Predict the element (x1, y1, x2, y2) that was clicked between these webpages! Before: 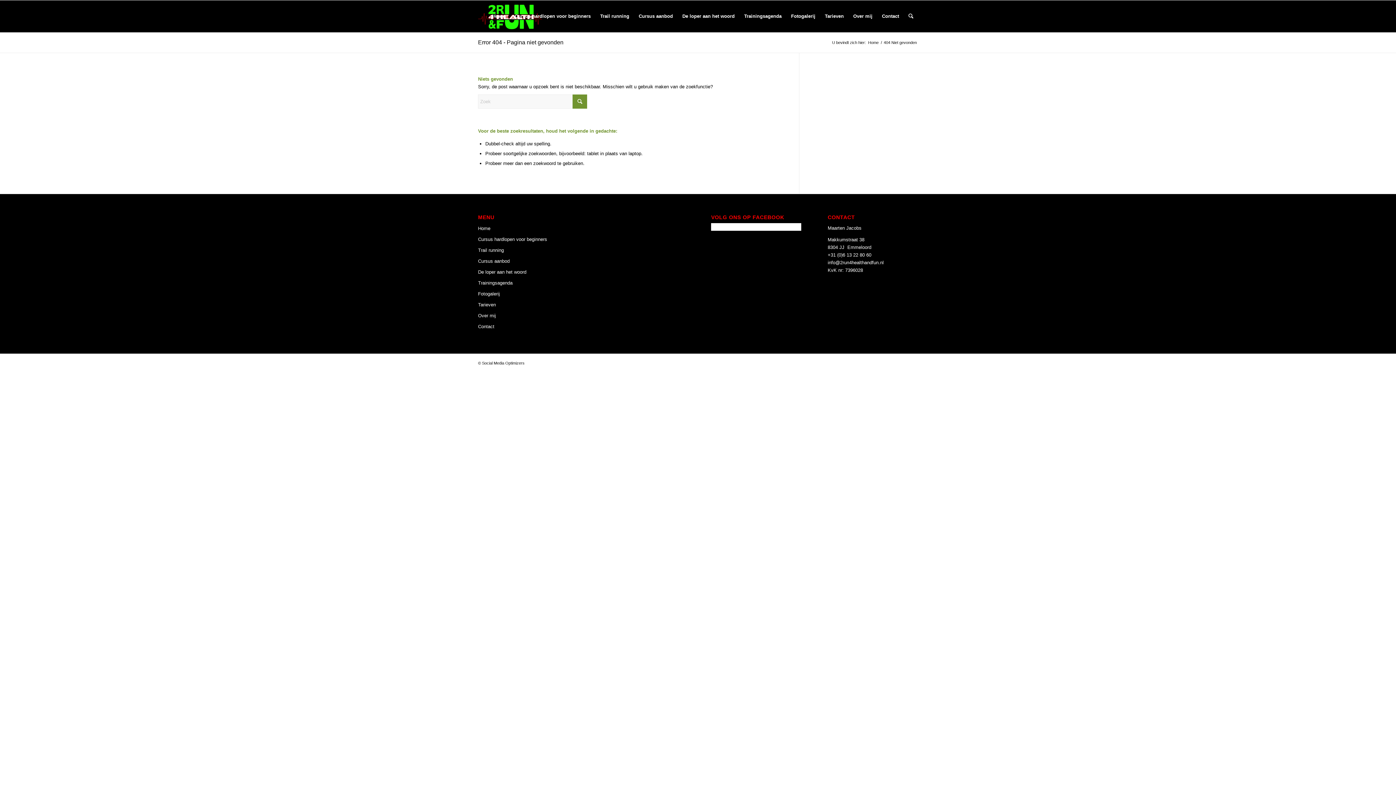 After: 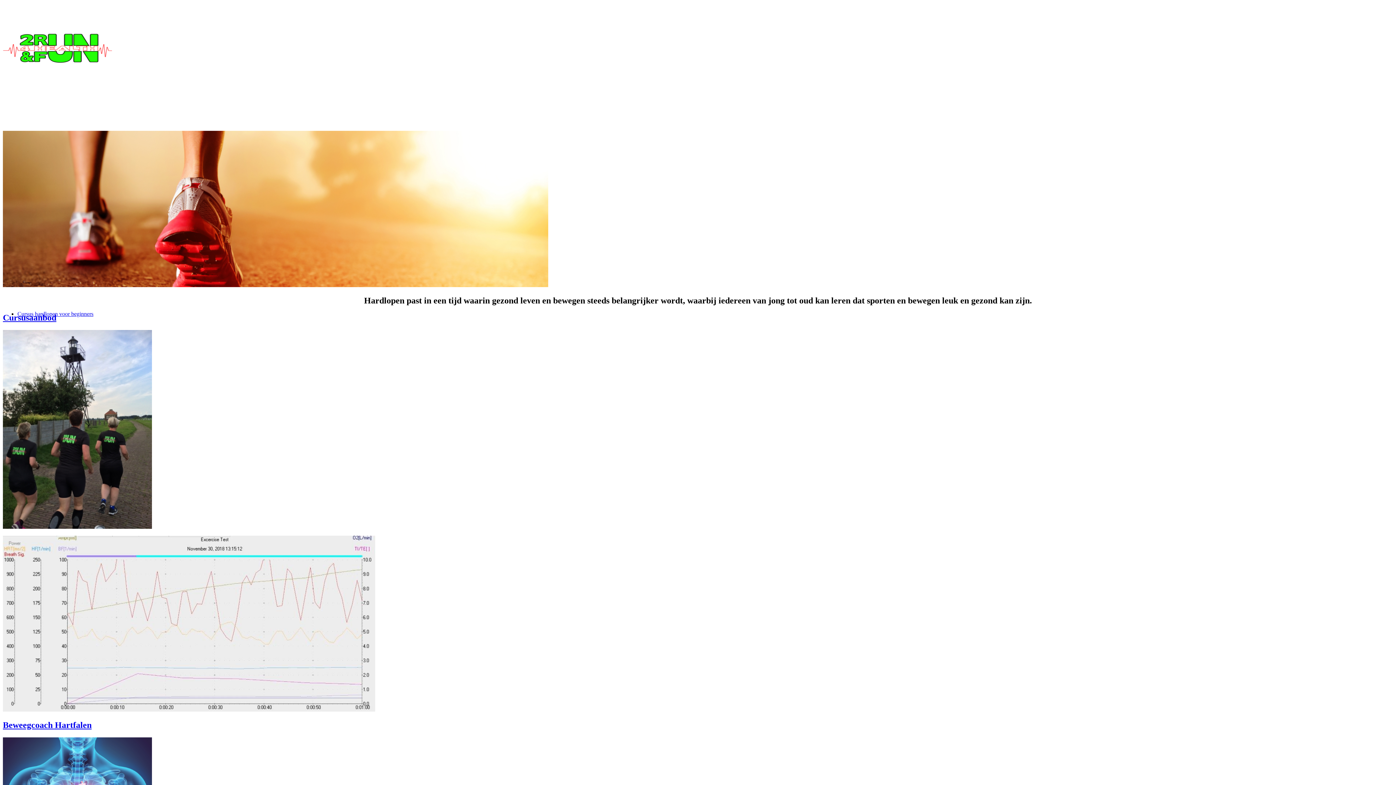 Action: label: Home bbox: (478, 223, 568, 234)